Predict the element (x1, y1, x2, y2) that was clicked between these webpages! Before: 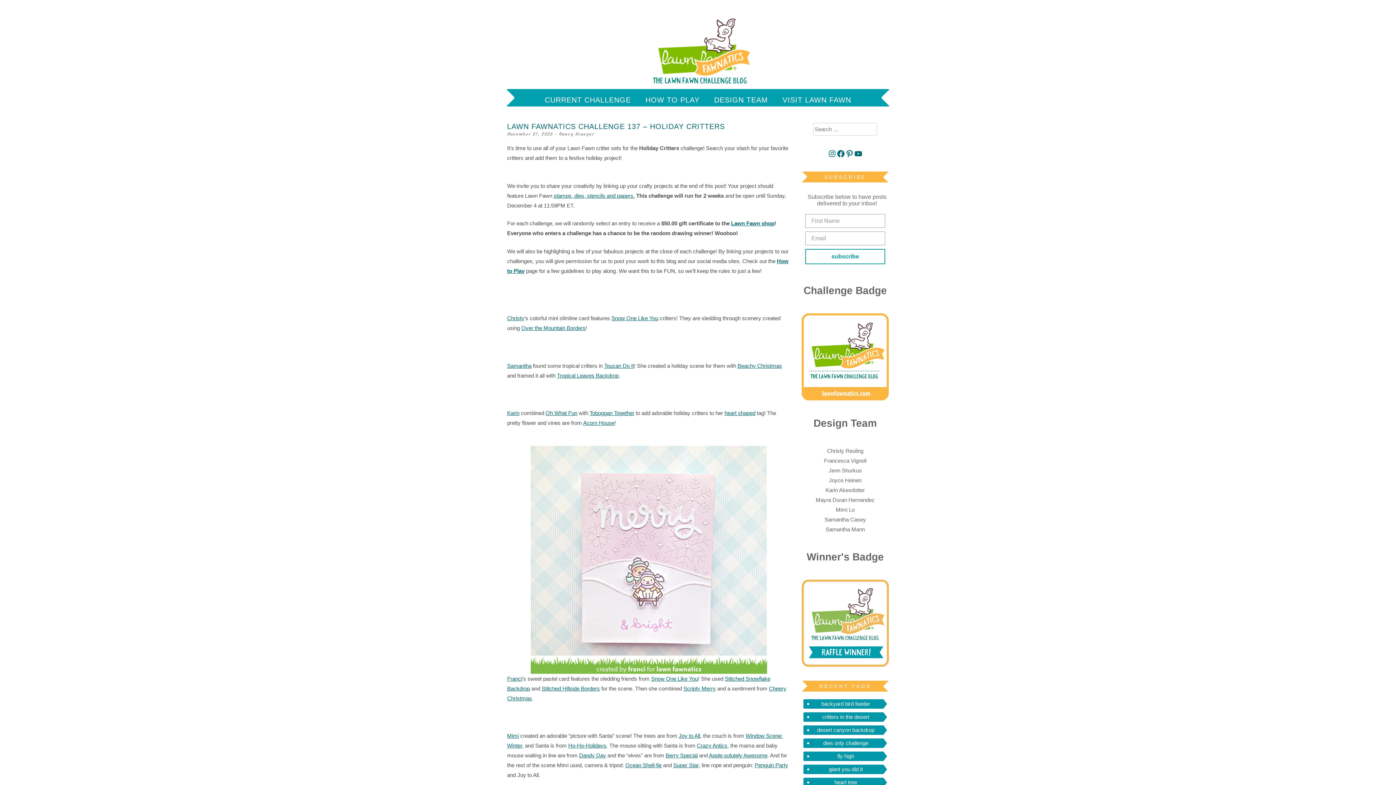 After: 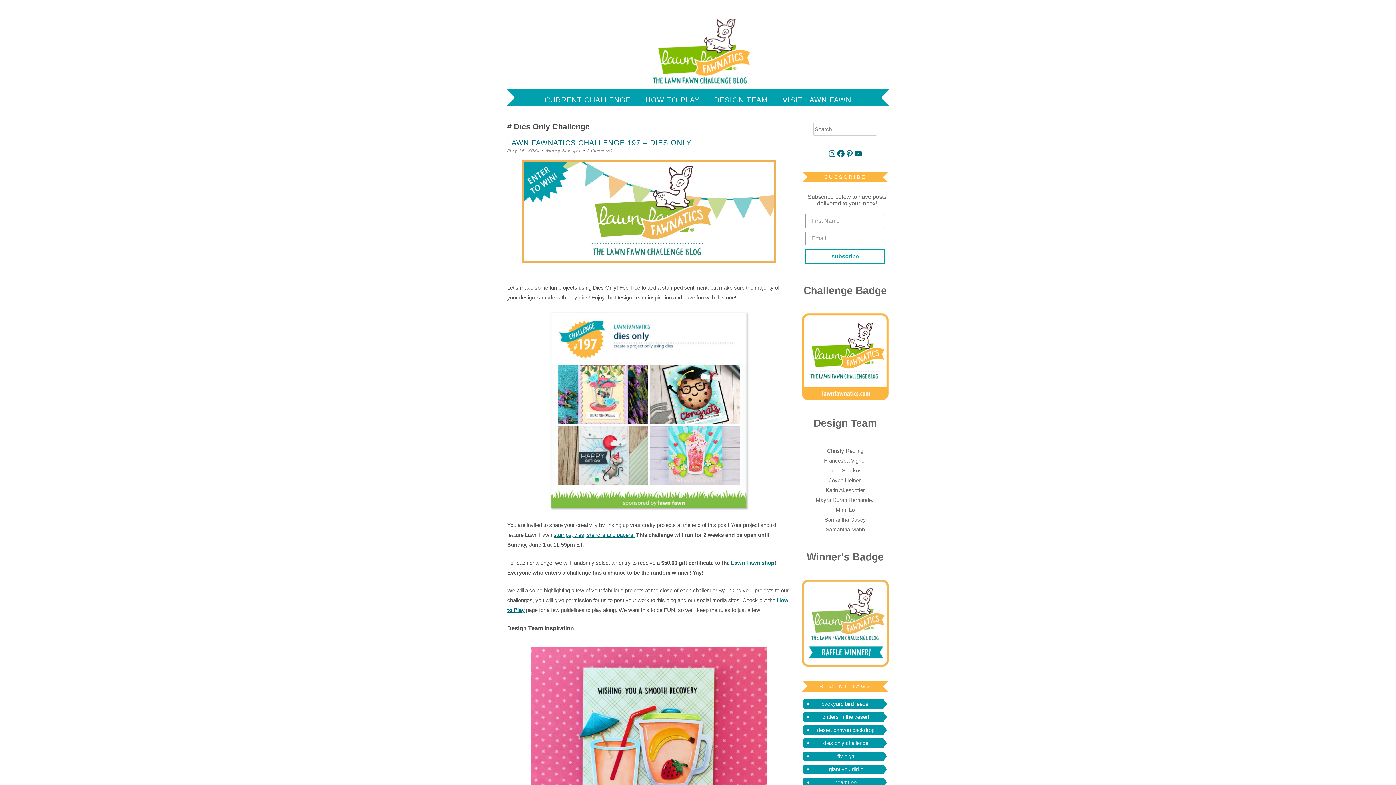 Action: label: dies only challenge bbox: (803, 738, 887, 748)